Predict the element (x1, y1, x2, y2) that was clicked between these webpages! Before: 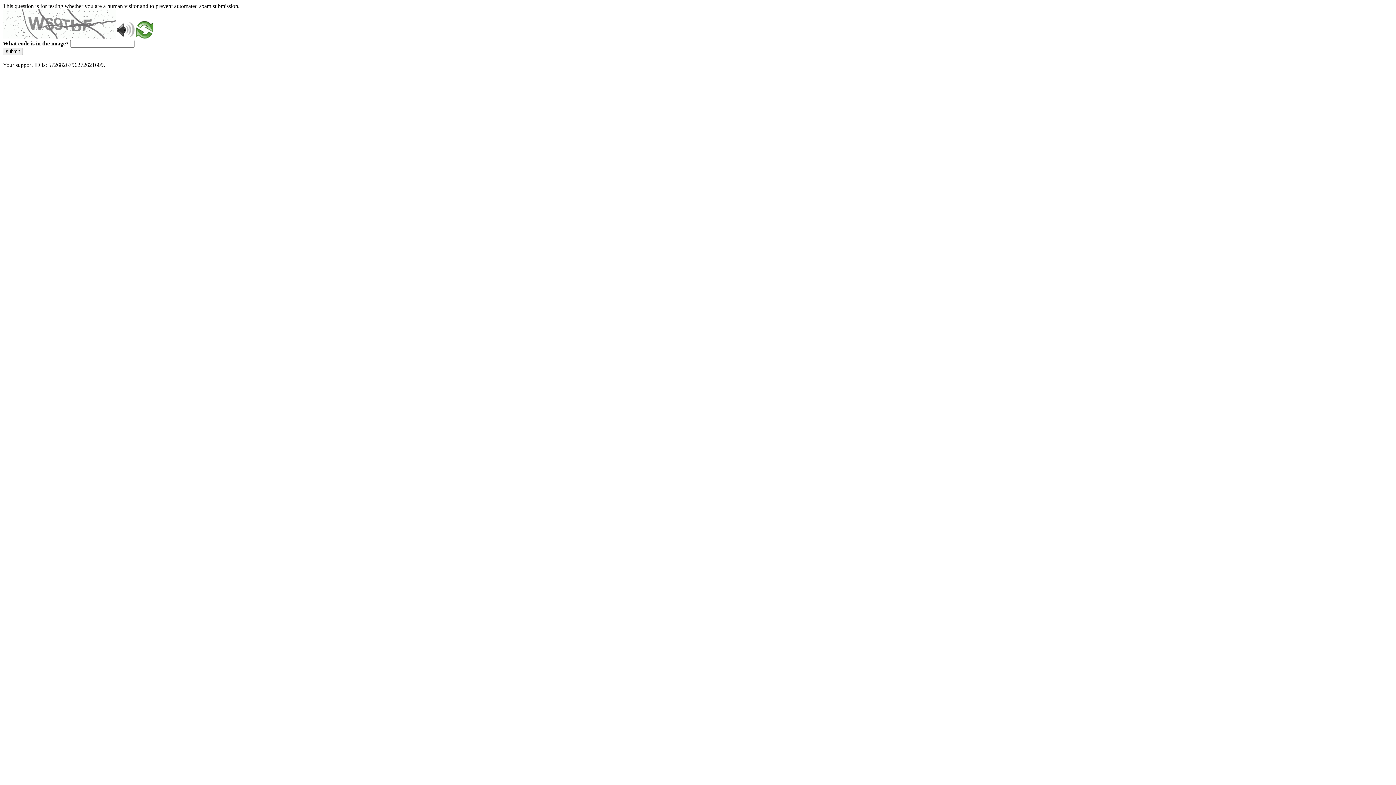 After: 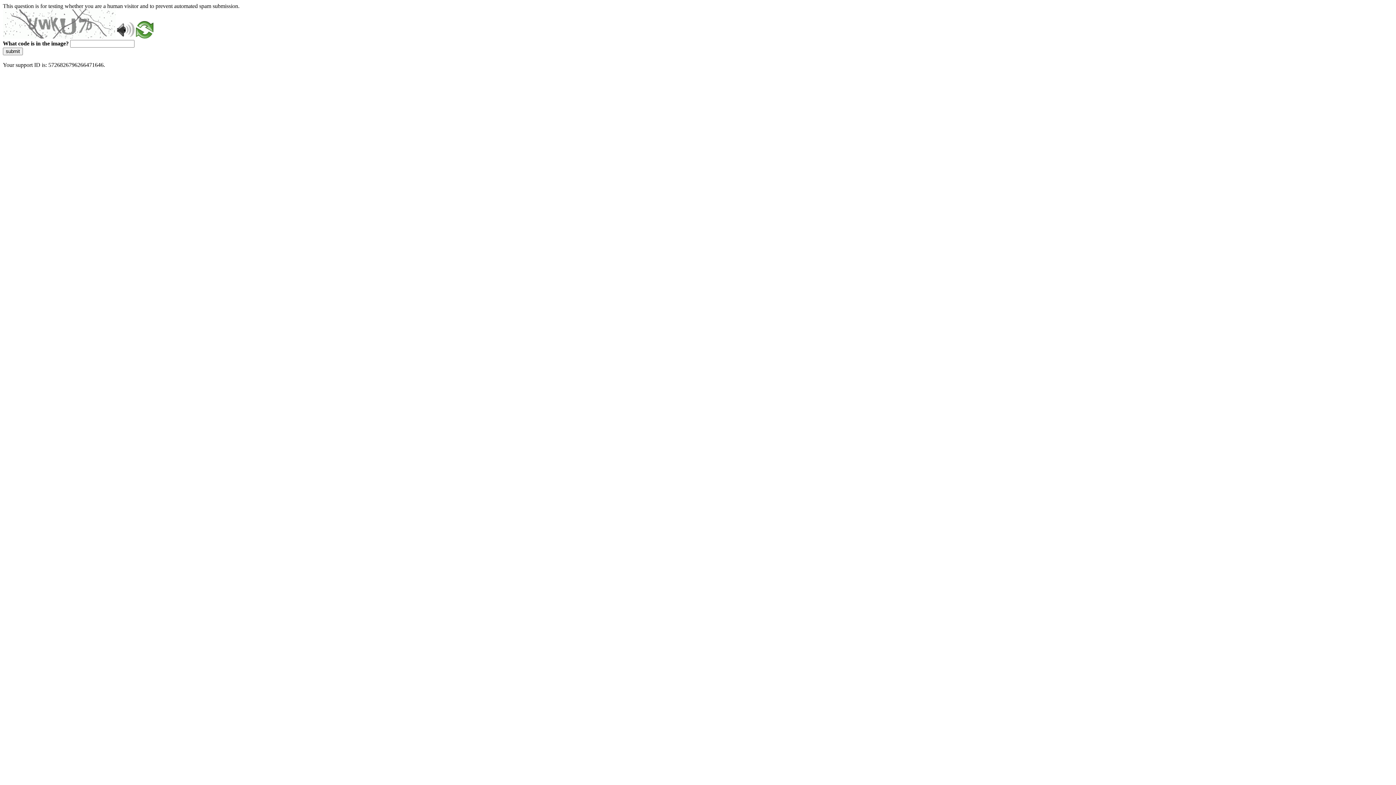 Action: bbox: (136, 33, 153, 39)